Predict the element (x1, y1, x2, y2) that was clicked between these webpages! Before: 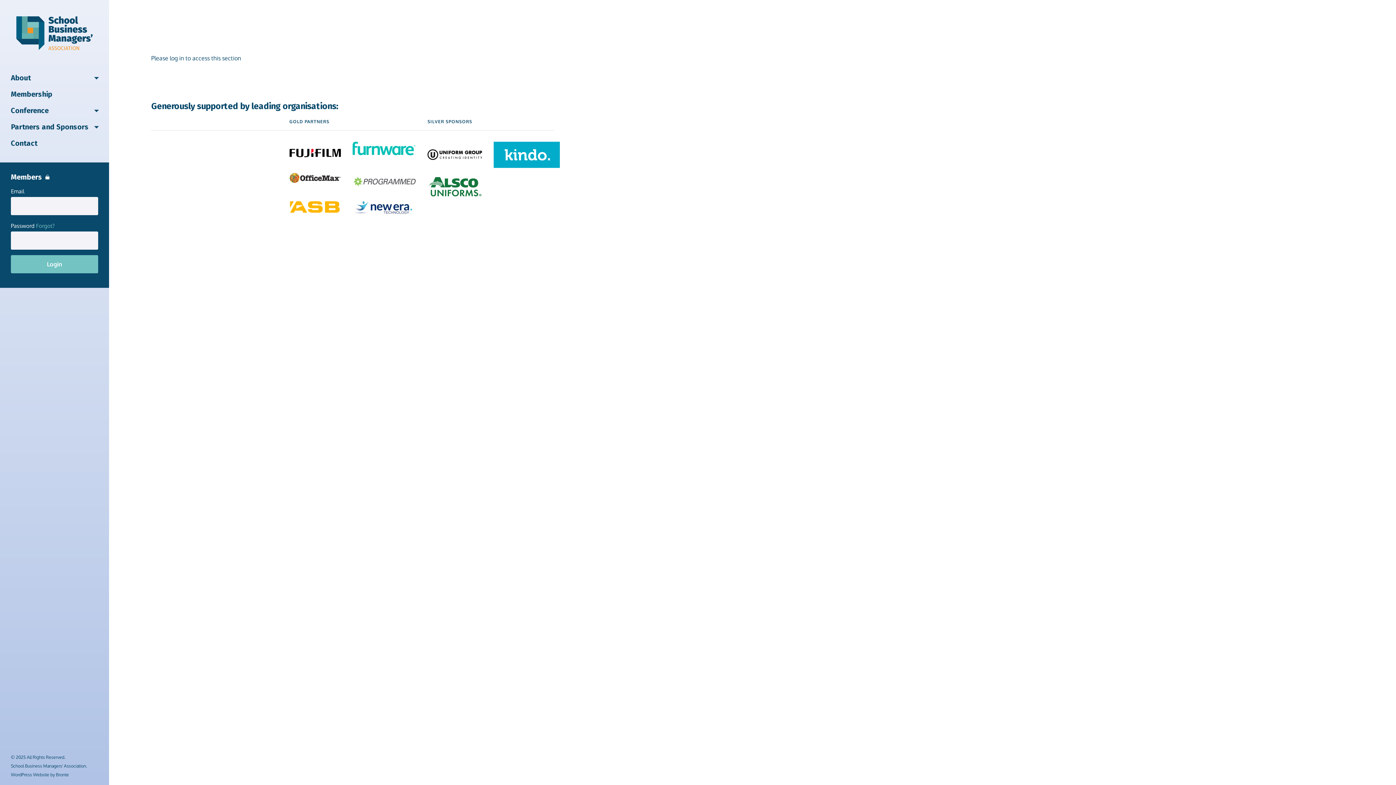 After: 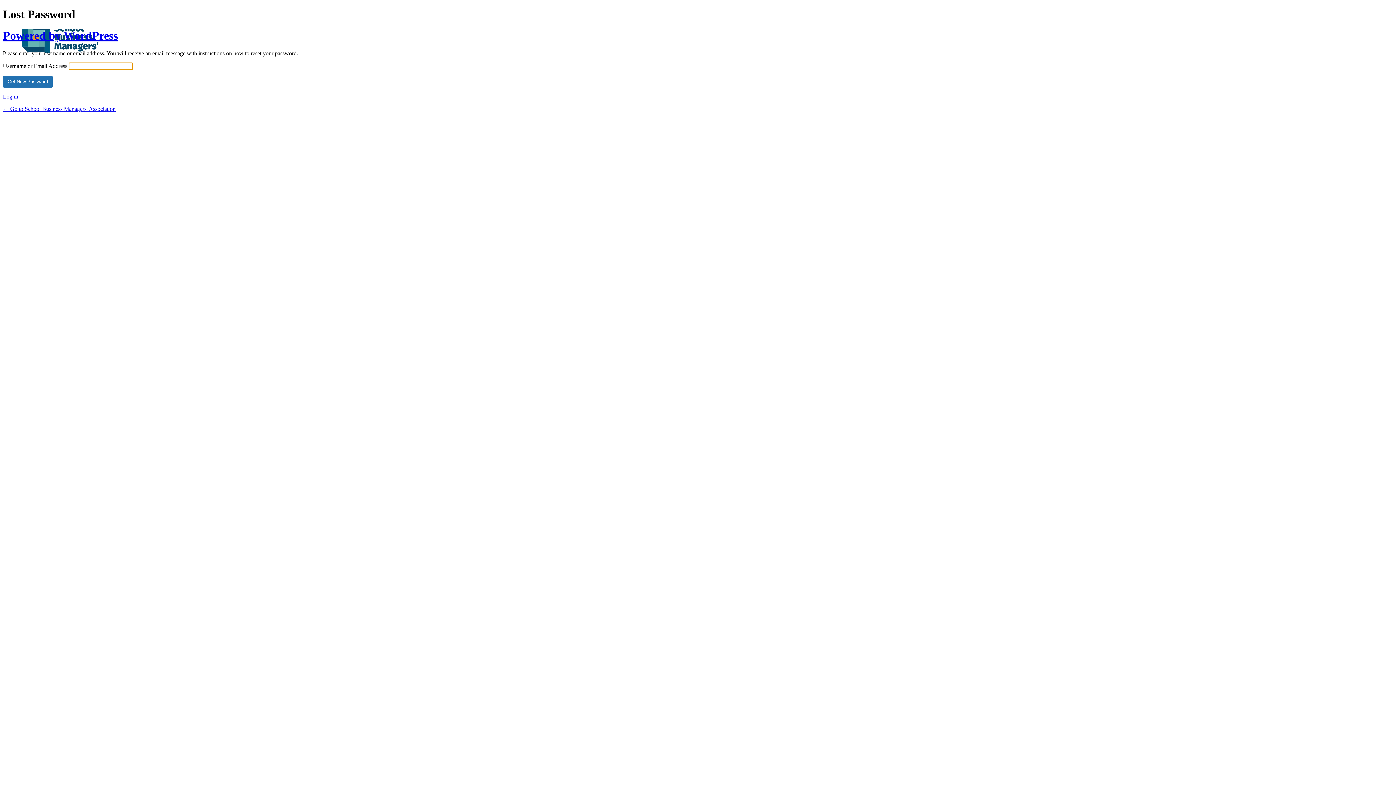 Action: bbox: (36, 222, 54, 229) label: Forgot?